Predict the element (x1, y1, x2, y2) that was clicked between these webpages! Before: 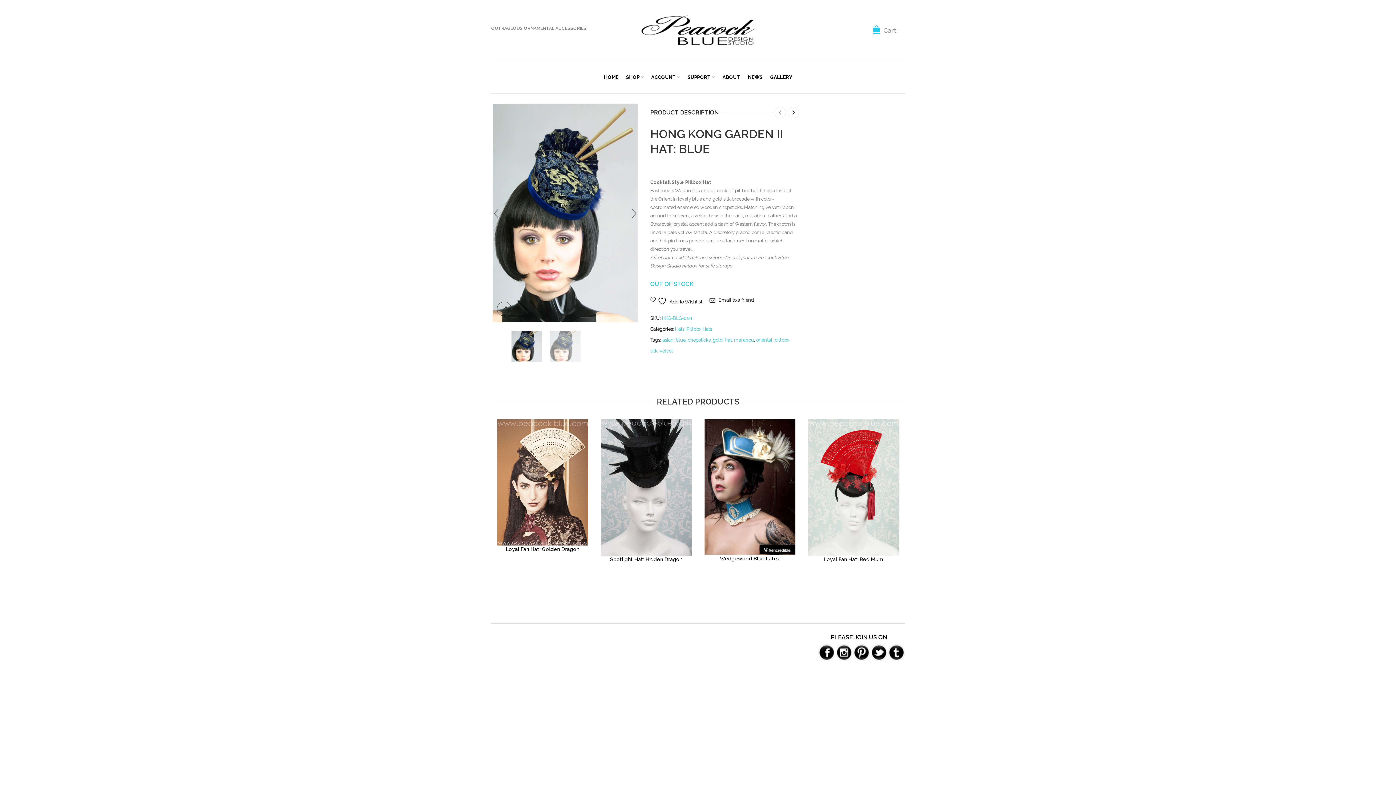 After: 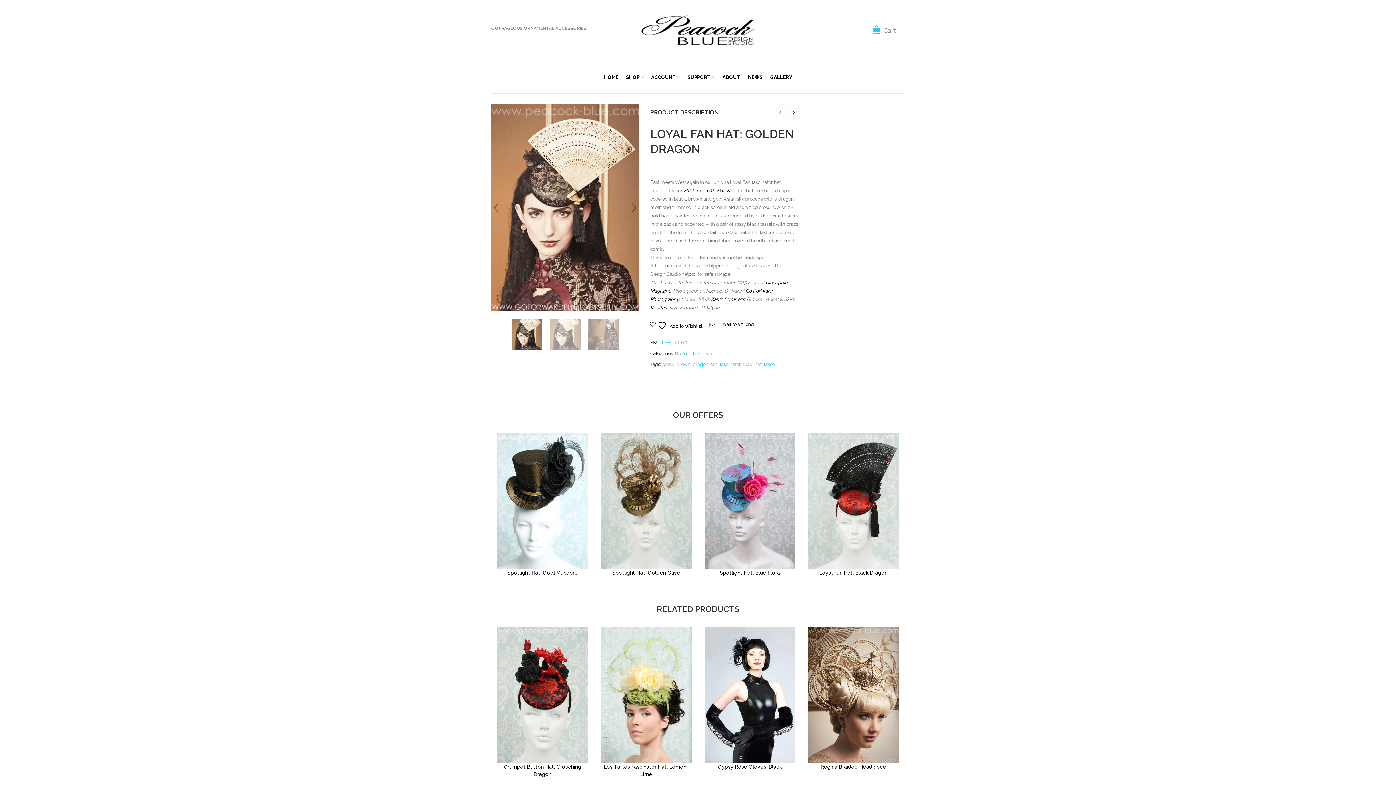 Action: label: Loyal Fan Hat: Golden Dragon bbox: (506, 546, 579, 552)